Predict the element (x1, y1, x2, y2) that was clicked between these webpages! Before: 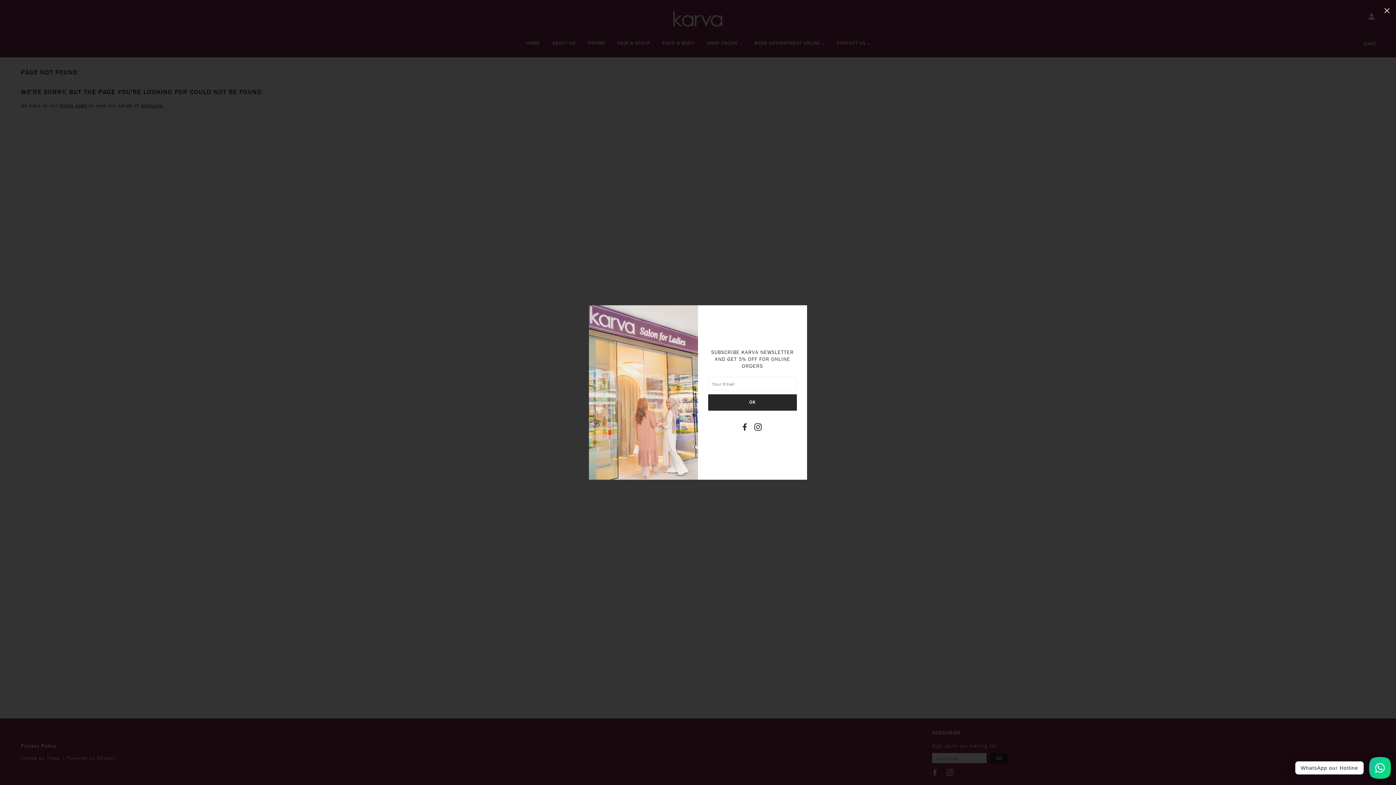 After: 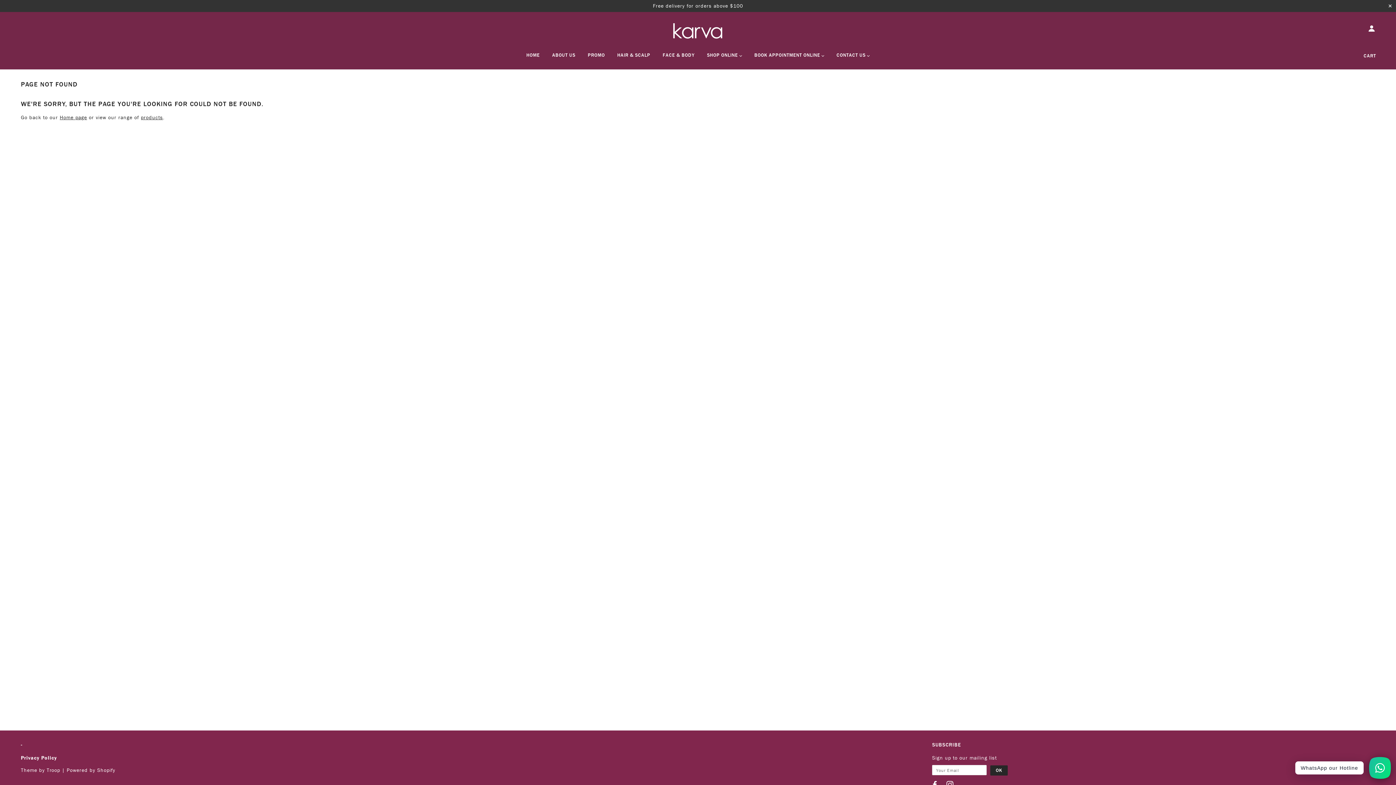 Action: label: ✕ bbox: (1378, 0, 1396, 21)